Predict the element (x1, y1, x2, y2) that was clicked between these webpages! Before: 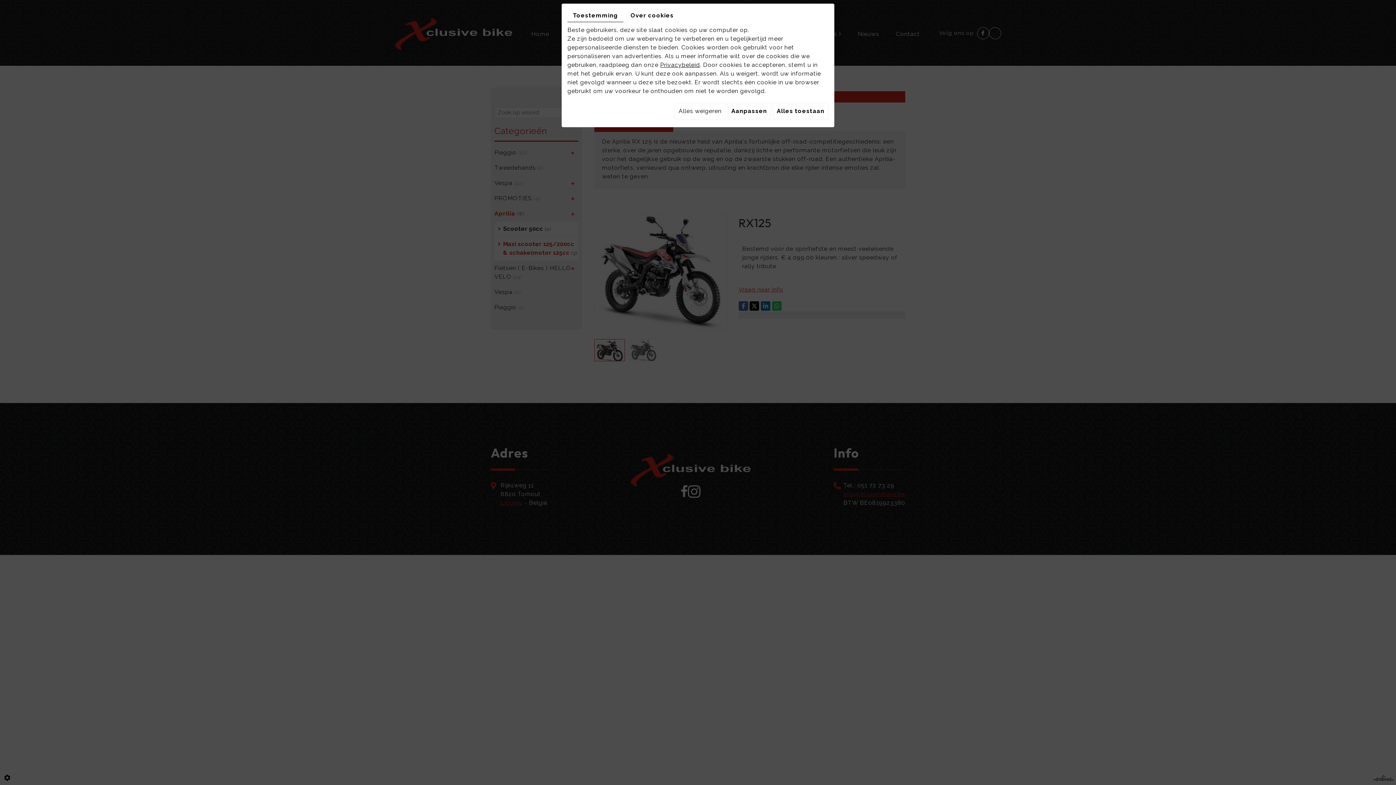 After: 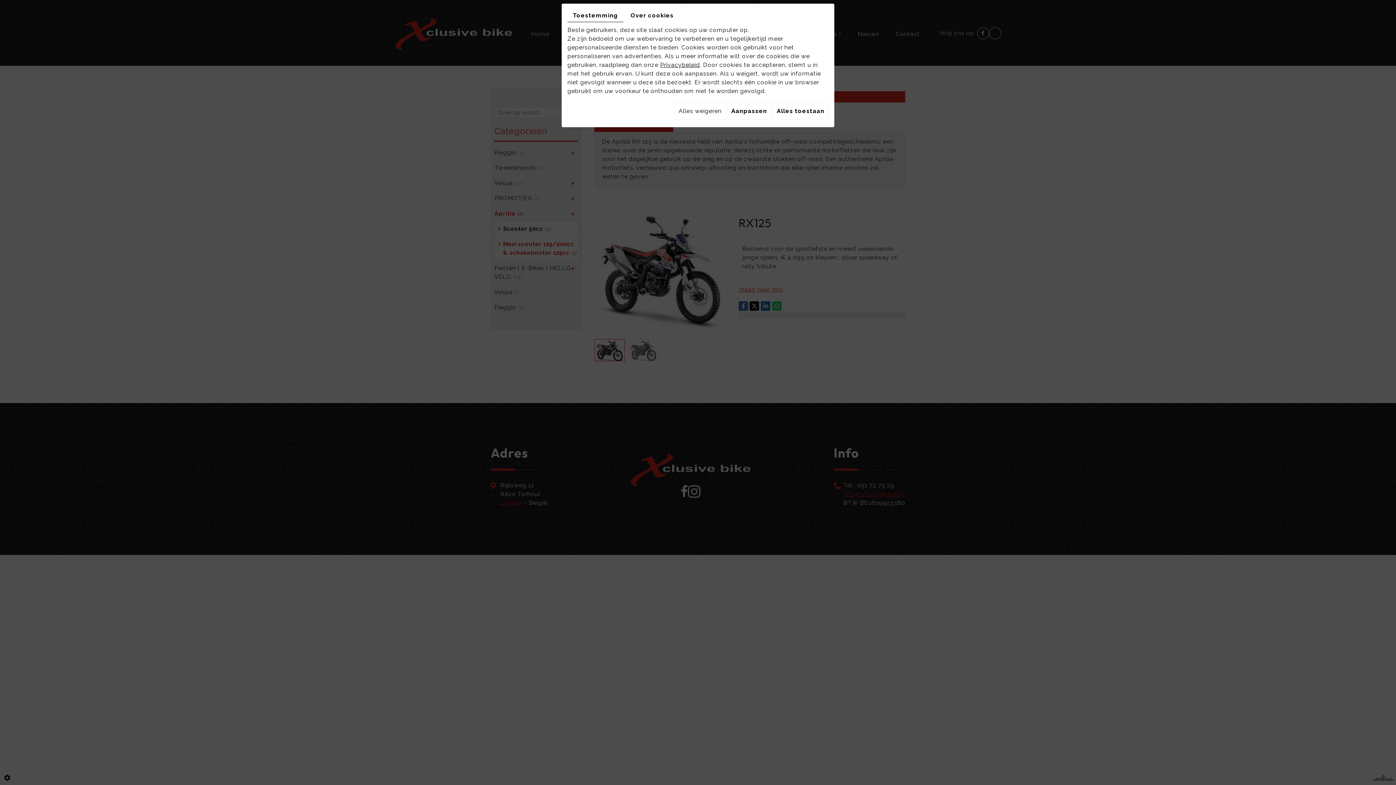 Action: label: Privacybeleid bbox: (660, 61, 700, 68)